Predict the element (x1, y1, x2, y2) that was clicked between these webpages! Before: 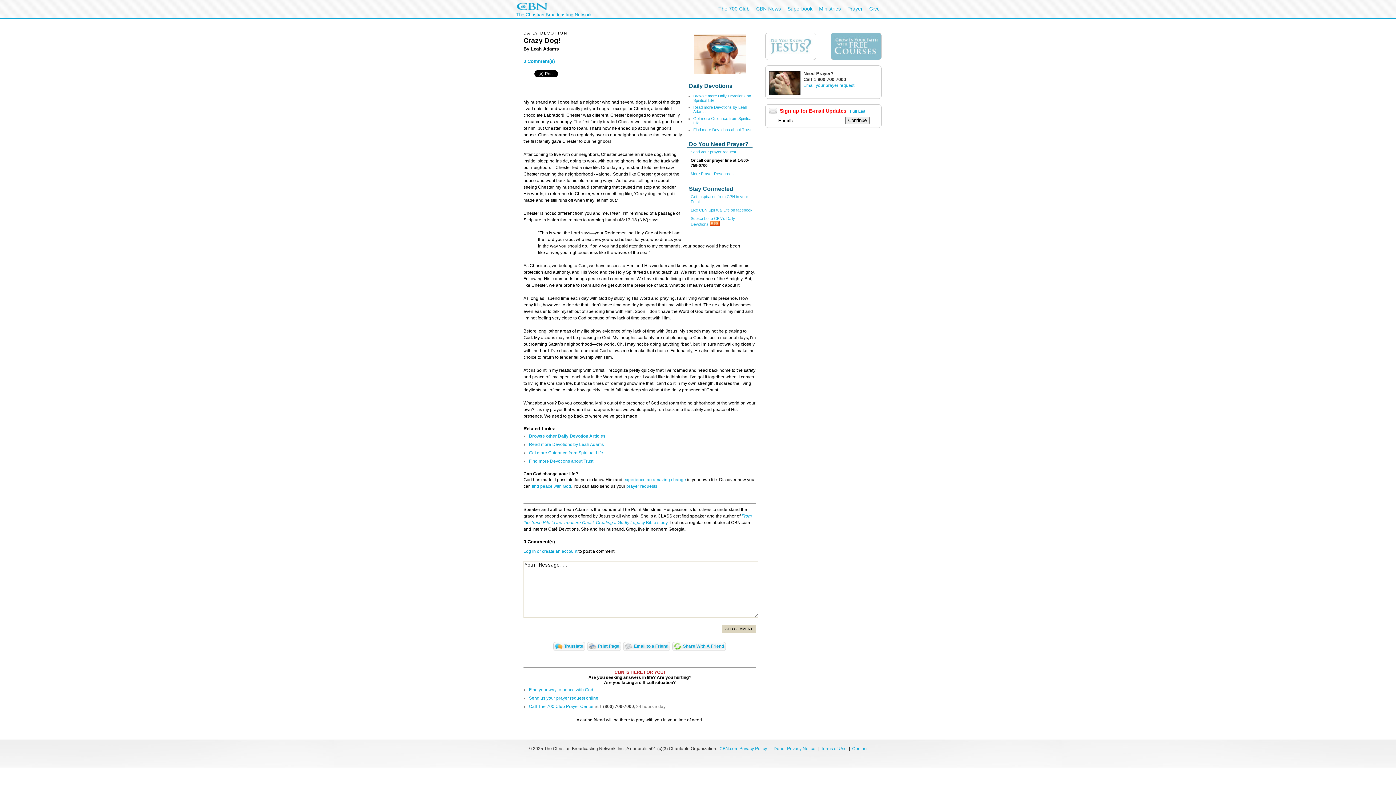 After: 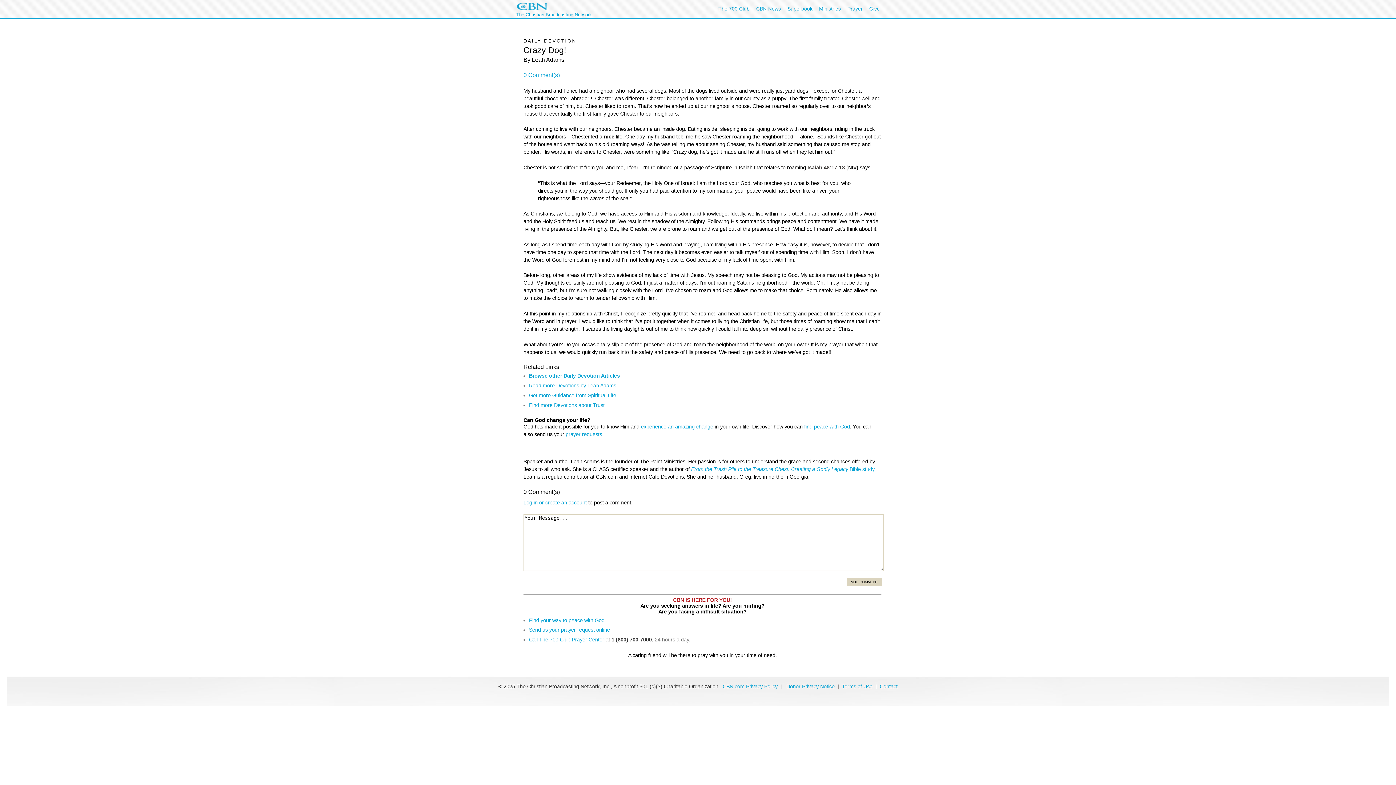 Action: label: Print Page bbox: (587, 634, 621, 643)